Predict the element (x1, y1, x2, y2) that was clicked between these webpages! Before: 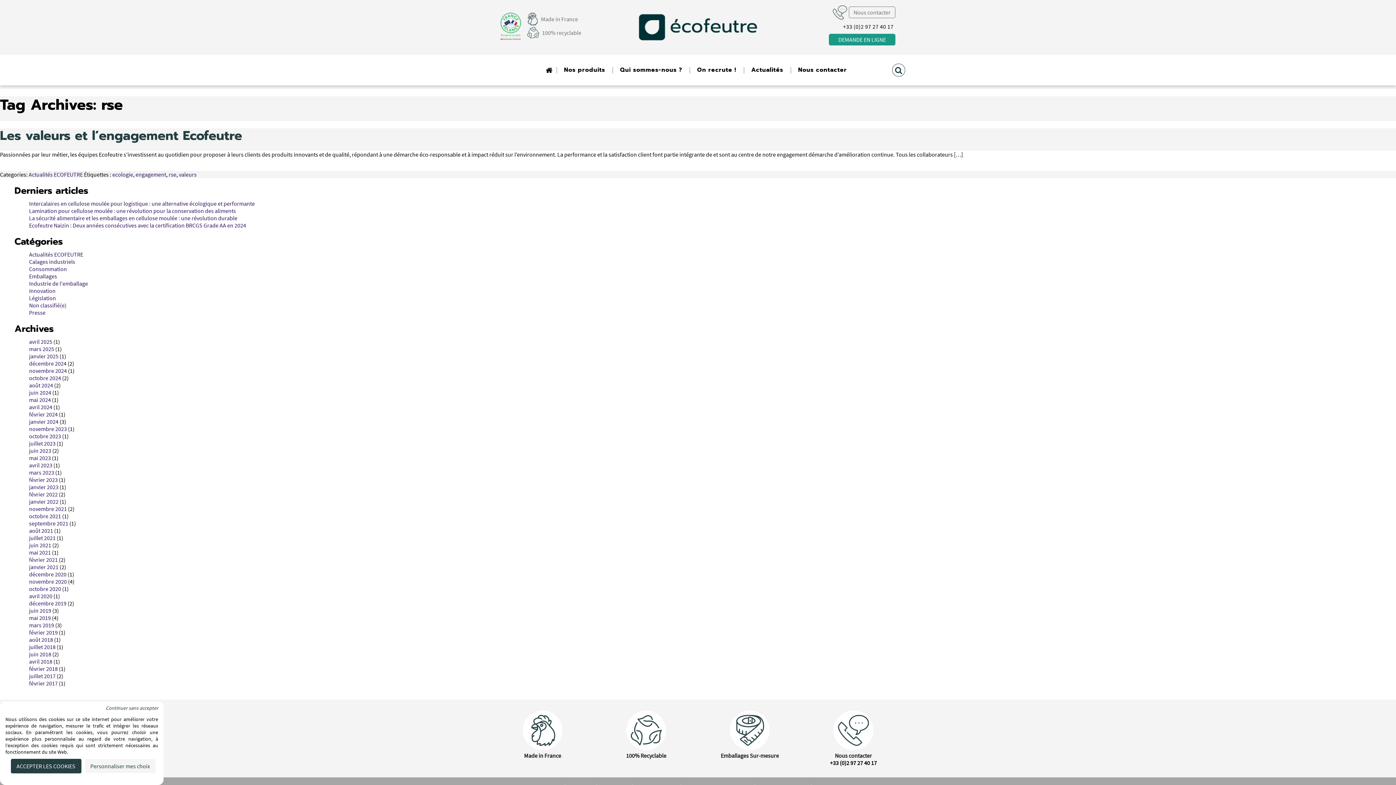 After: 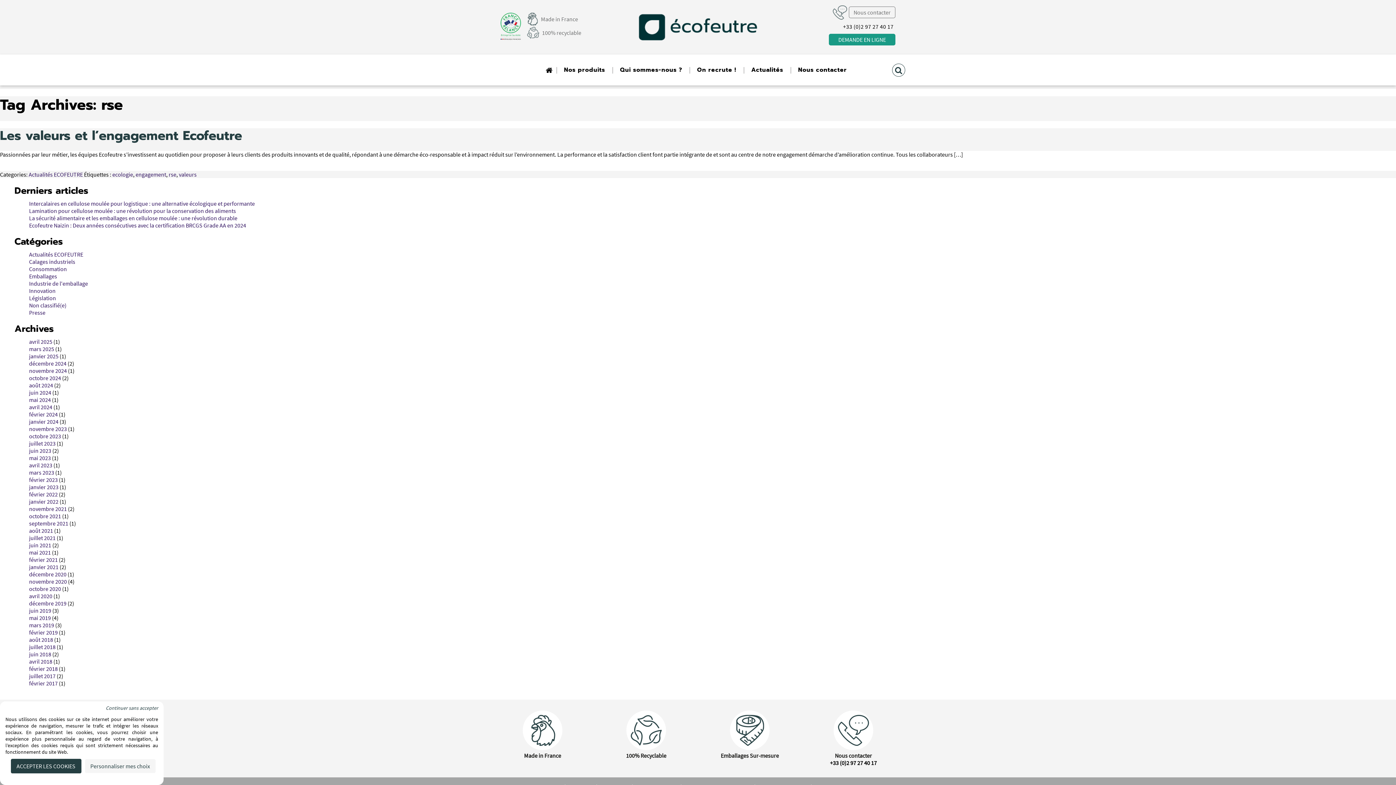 Action: bbox: (168, 170, 176, 178) label: rse